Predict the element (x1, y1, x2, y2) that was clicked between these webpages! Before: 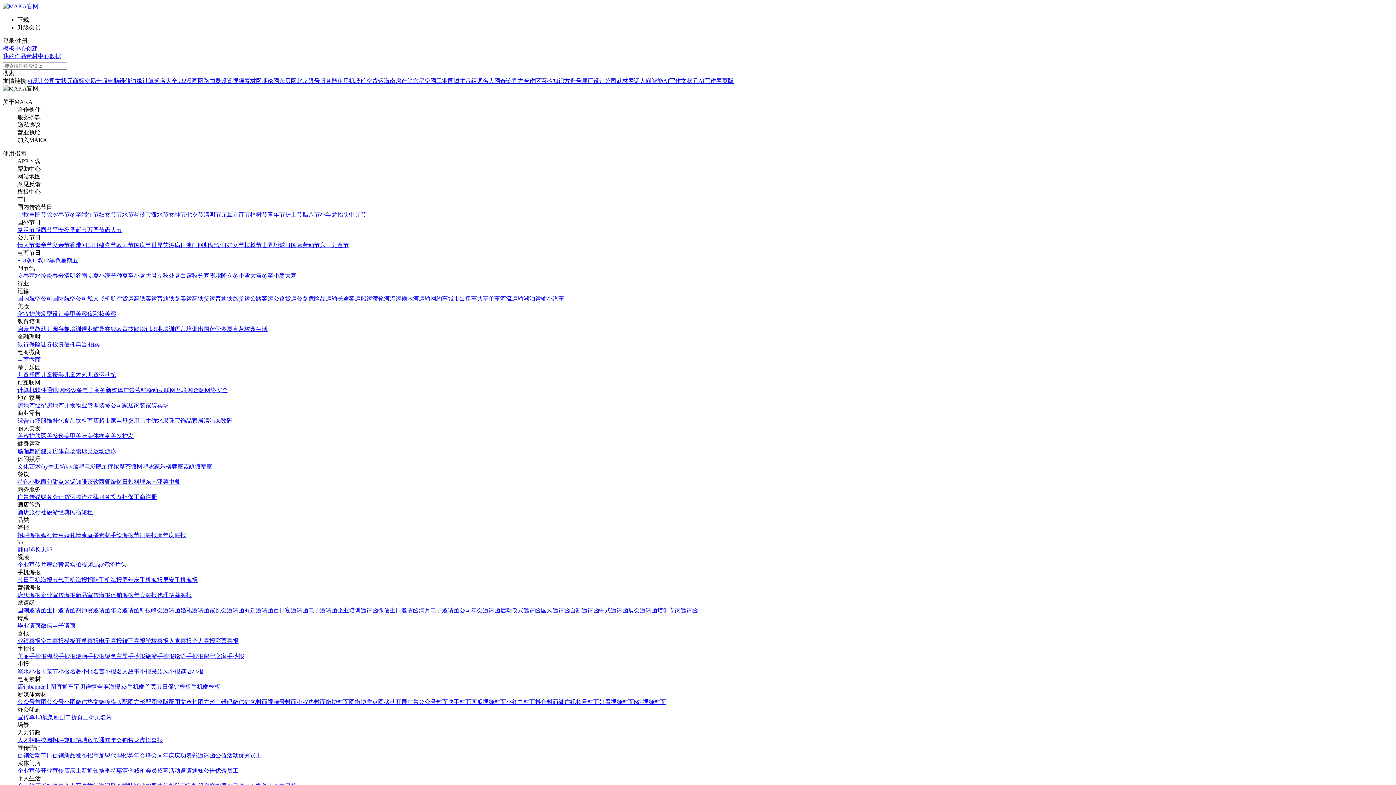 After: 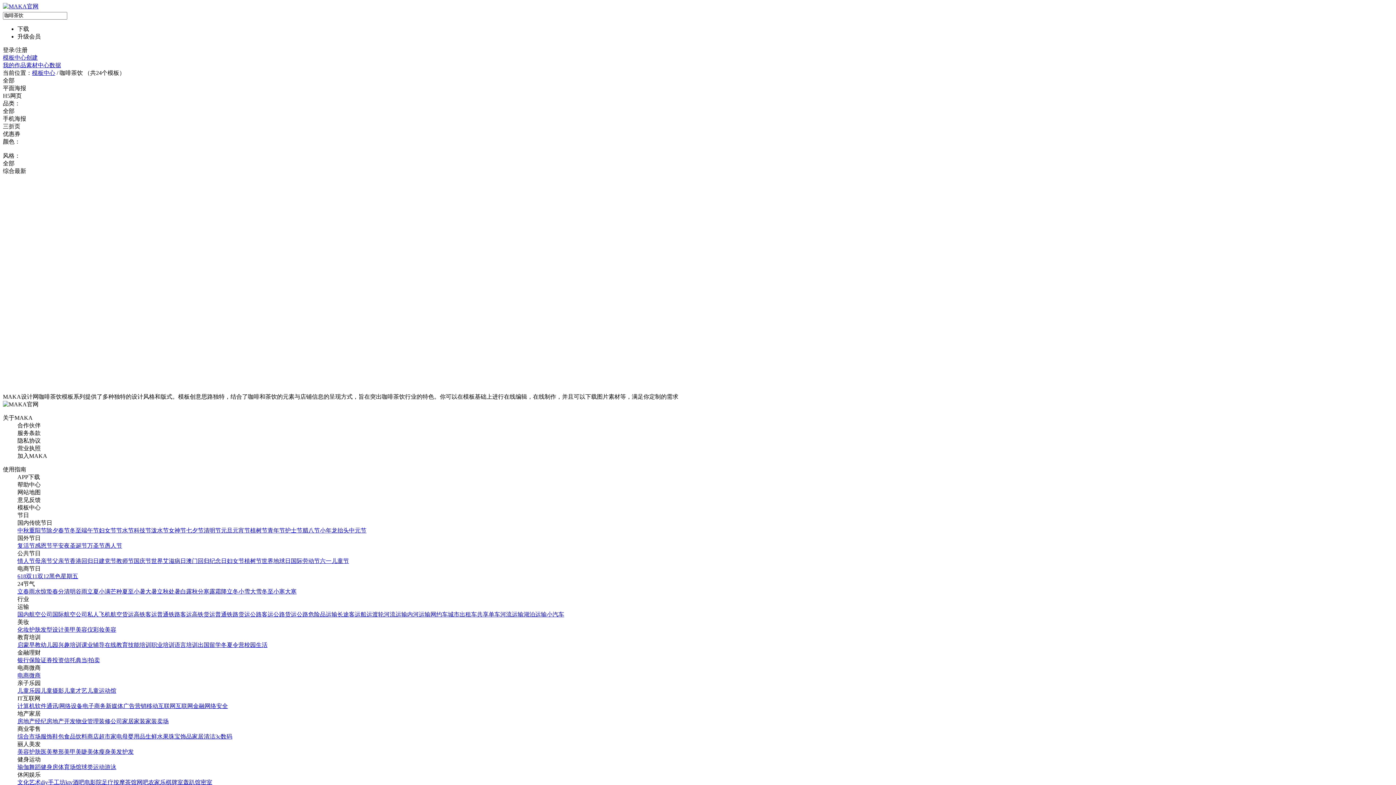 Action: label: 咖啡茶饮 bbox: (75, 478, 98, 485)